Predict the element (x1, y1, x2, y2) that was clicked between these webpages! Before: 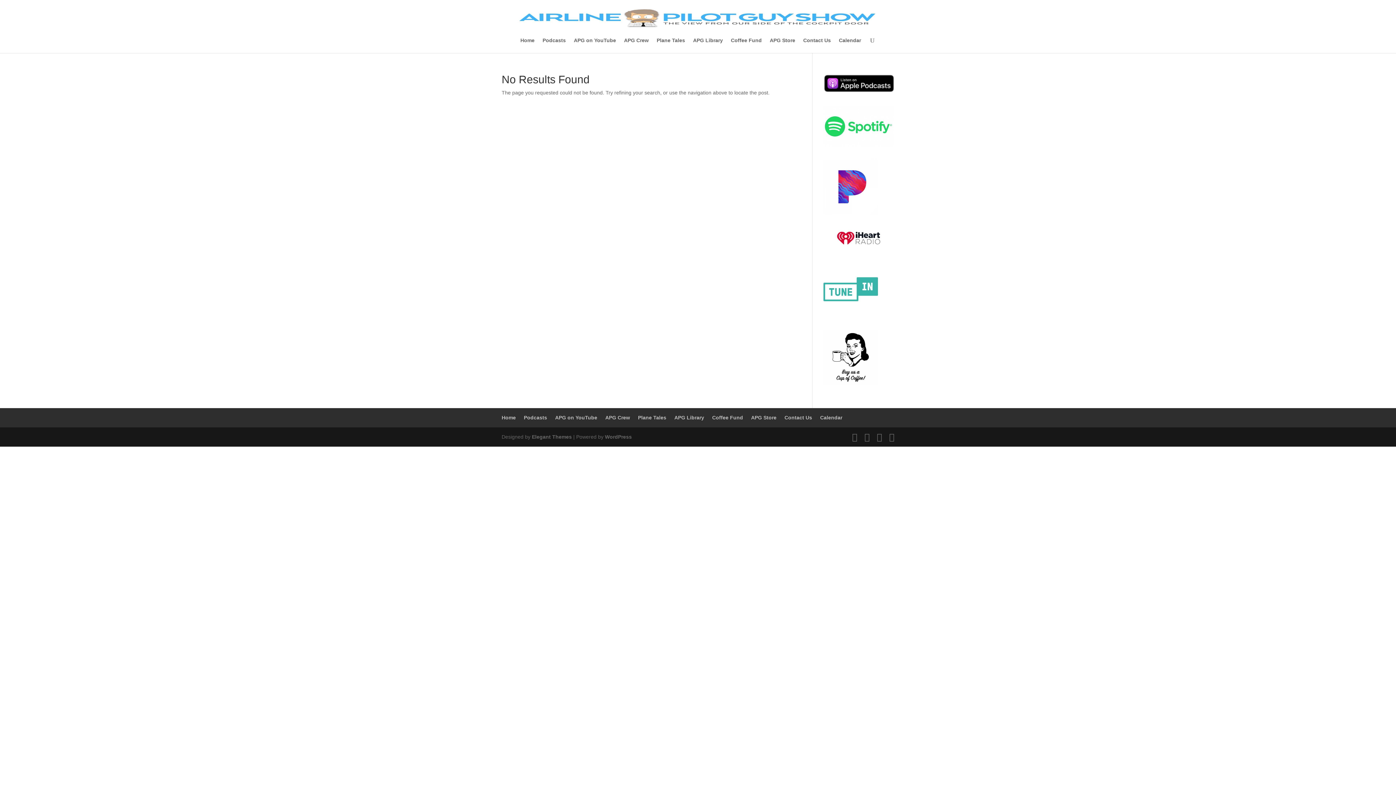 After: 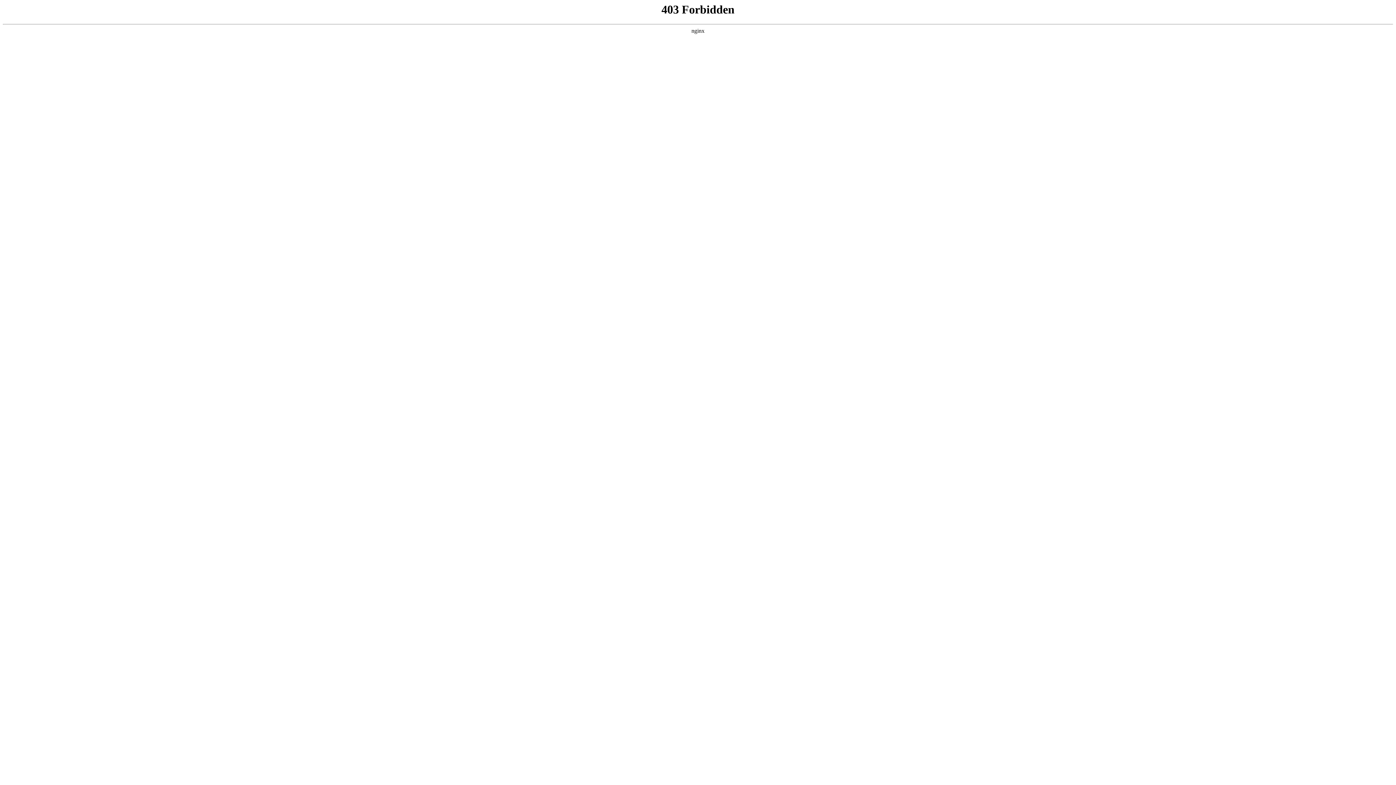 Action: bbox: (605, 434, 632, 440) label: WordPress